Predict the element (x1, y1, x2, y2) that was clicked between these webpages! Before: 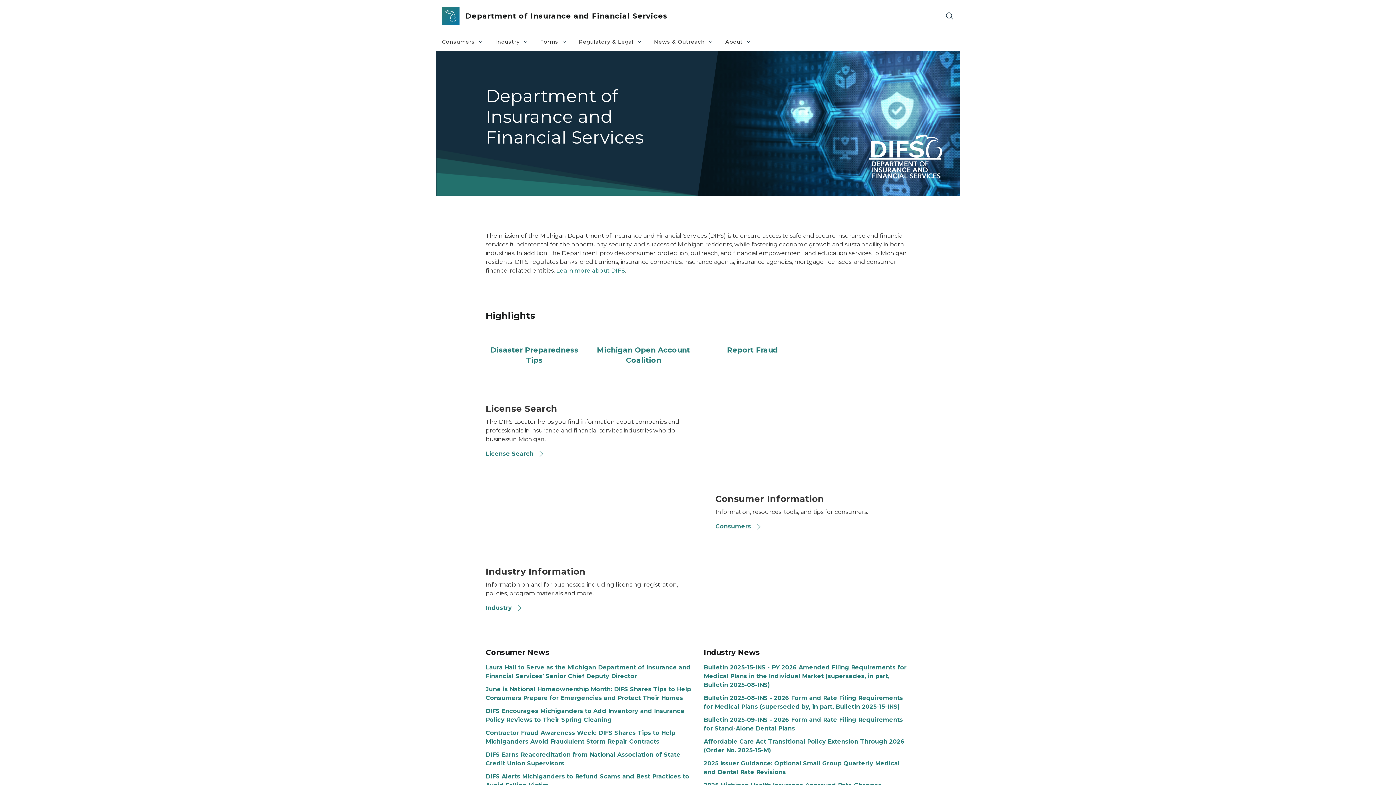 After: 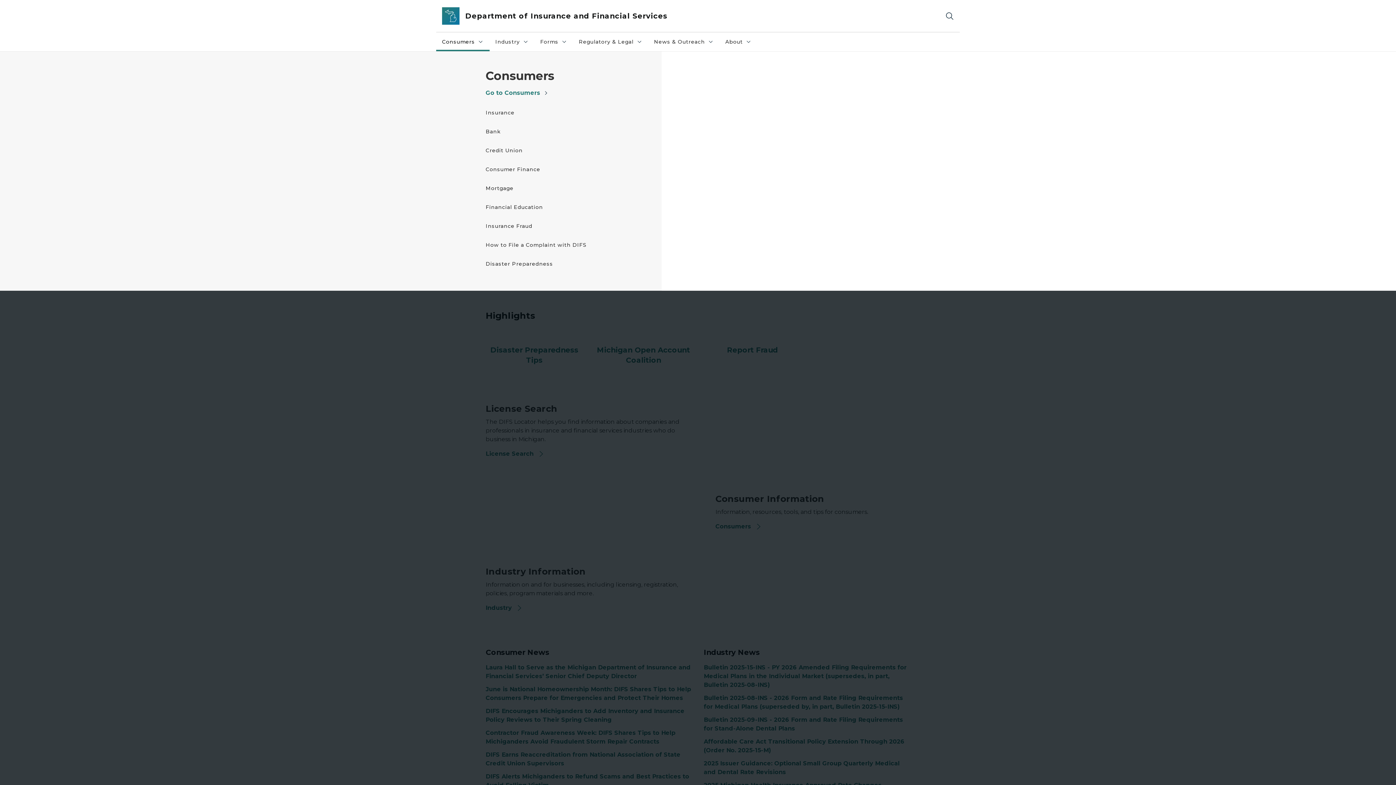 Action: bbox: (436, 32, 489, 51) label: Consumers
Consumers collapsed link